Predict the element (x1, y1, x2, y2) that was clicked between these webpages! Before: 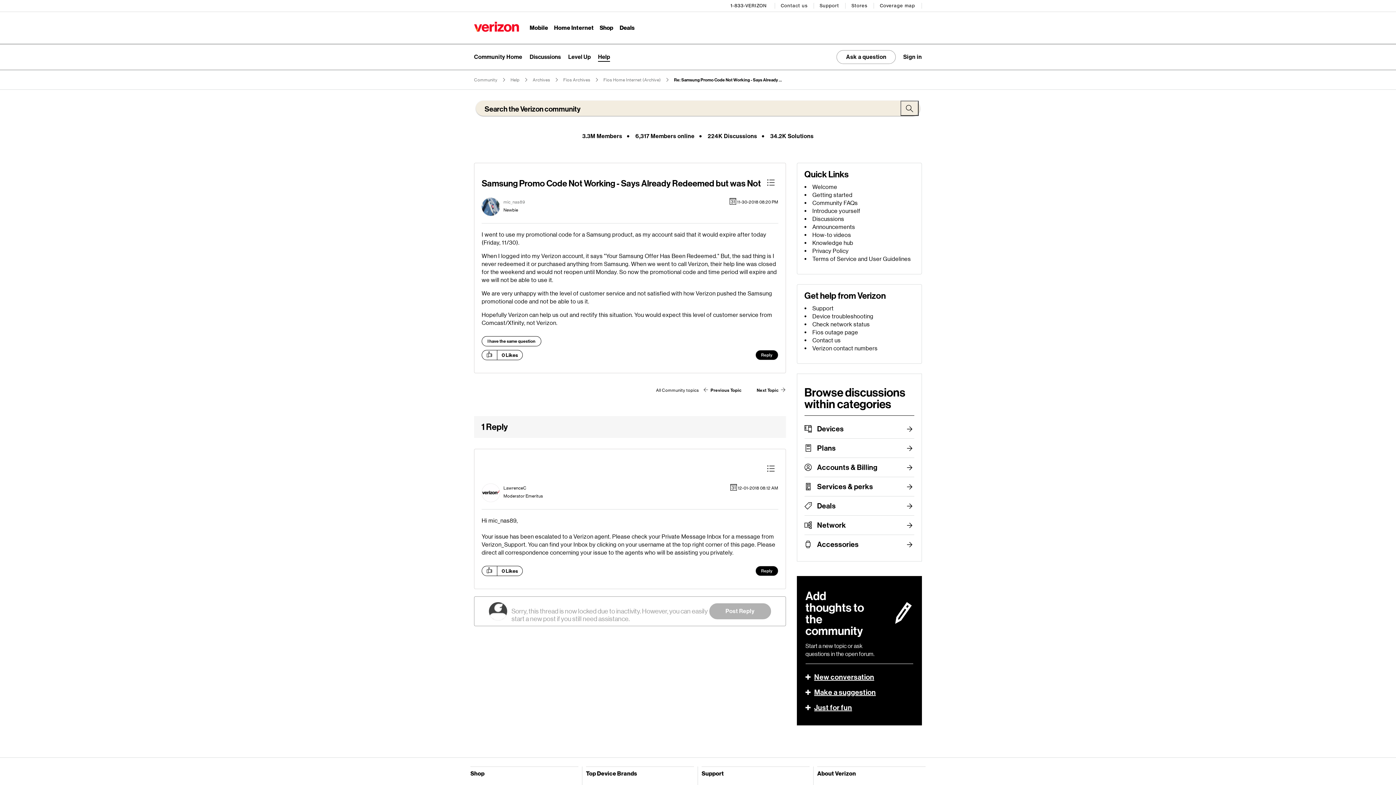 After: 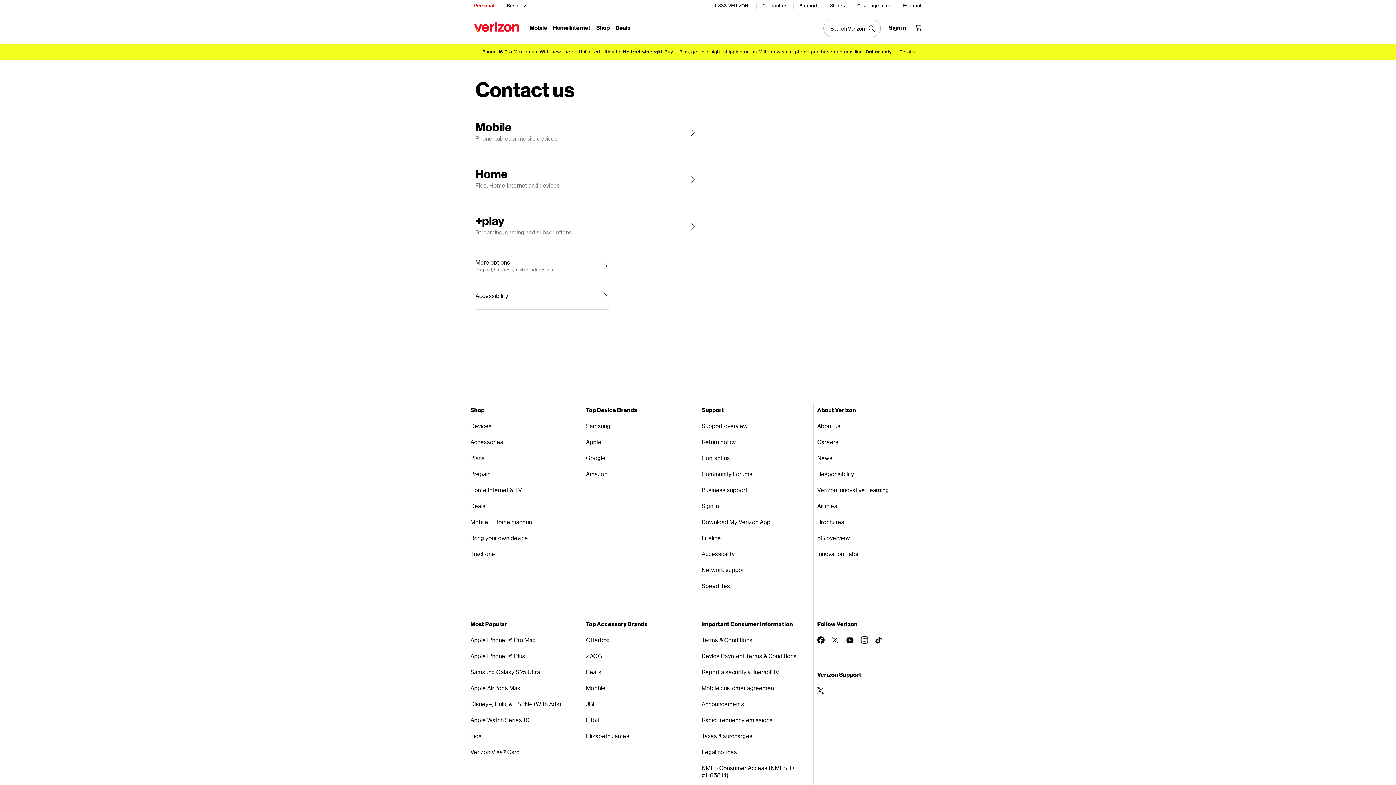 Action: label: Contact us bbox: (780, 0, 808, 11)